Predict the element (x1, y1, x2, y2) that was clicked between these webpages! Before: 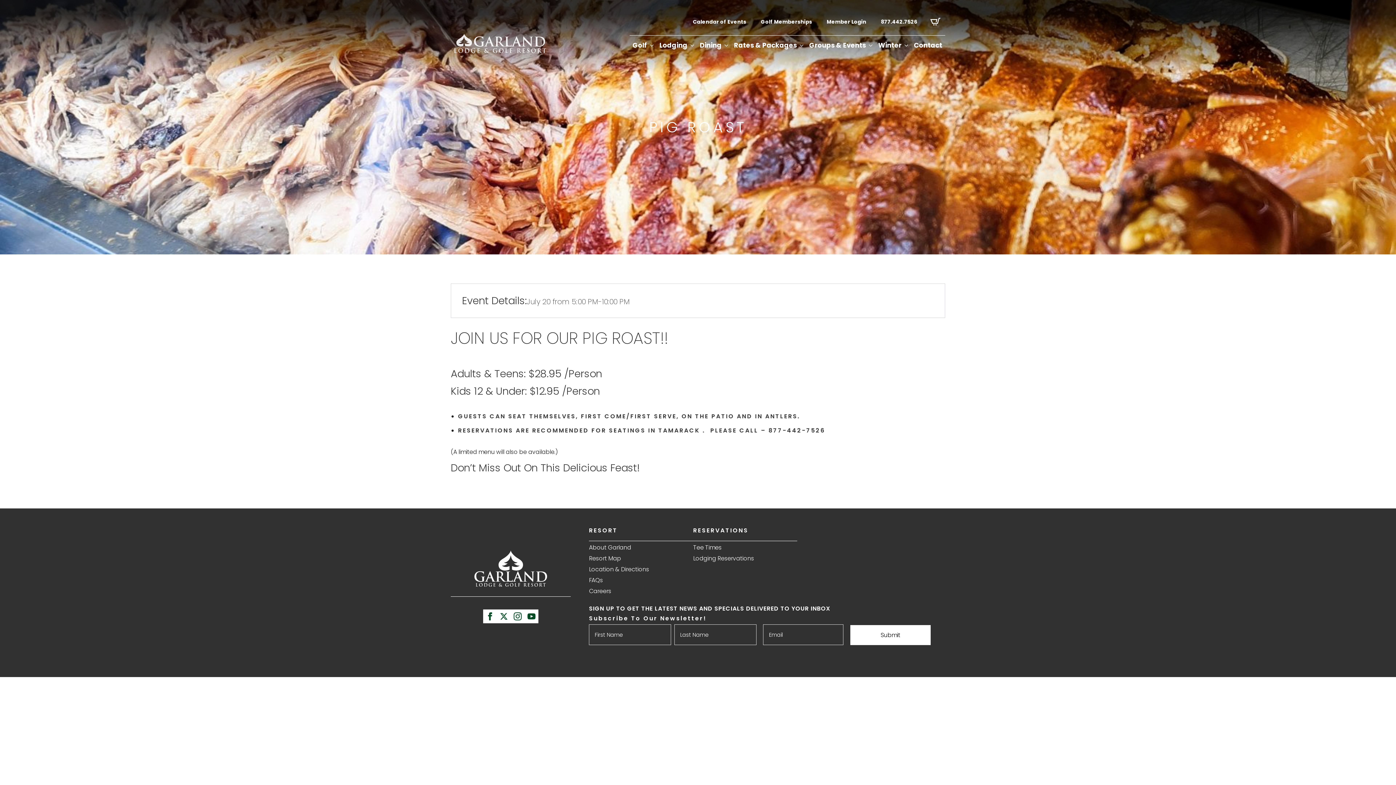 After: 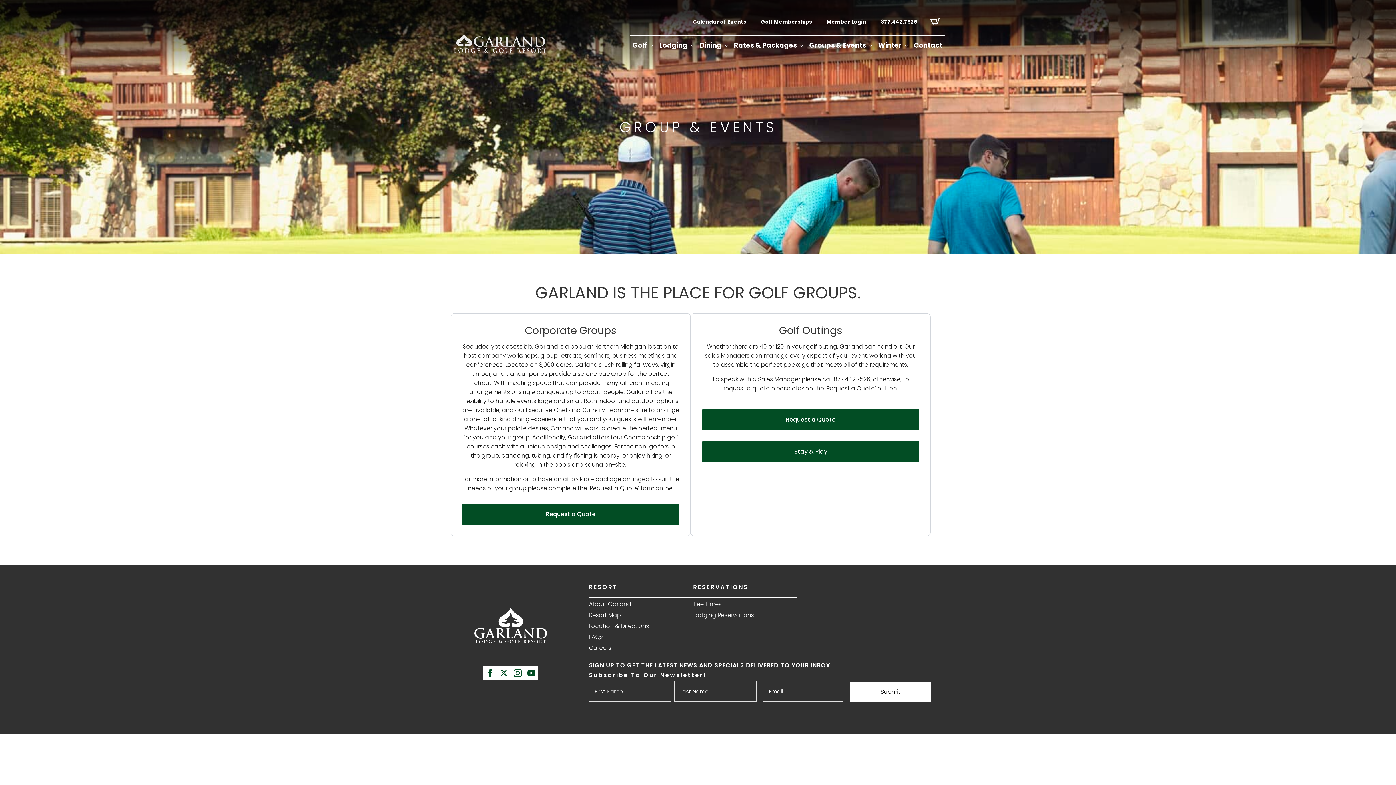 Action: bbox: (806, 39, 866, 51) label: Groups & Events